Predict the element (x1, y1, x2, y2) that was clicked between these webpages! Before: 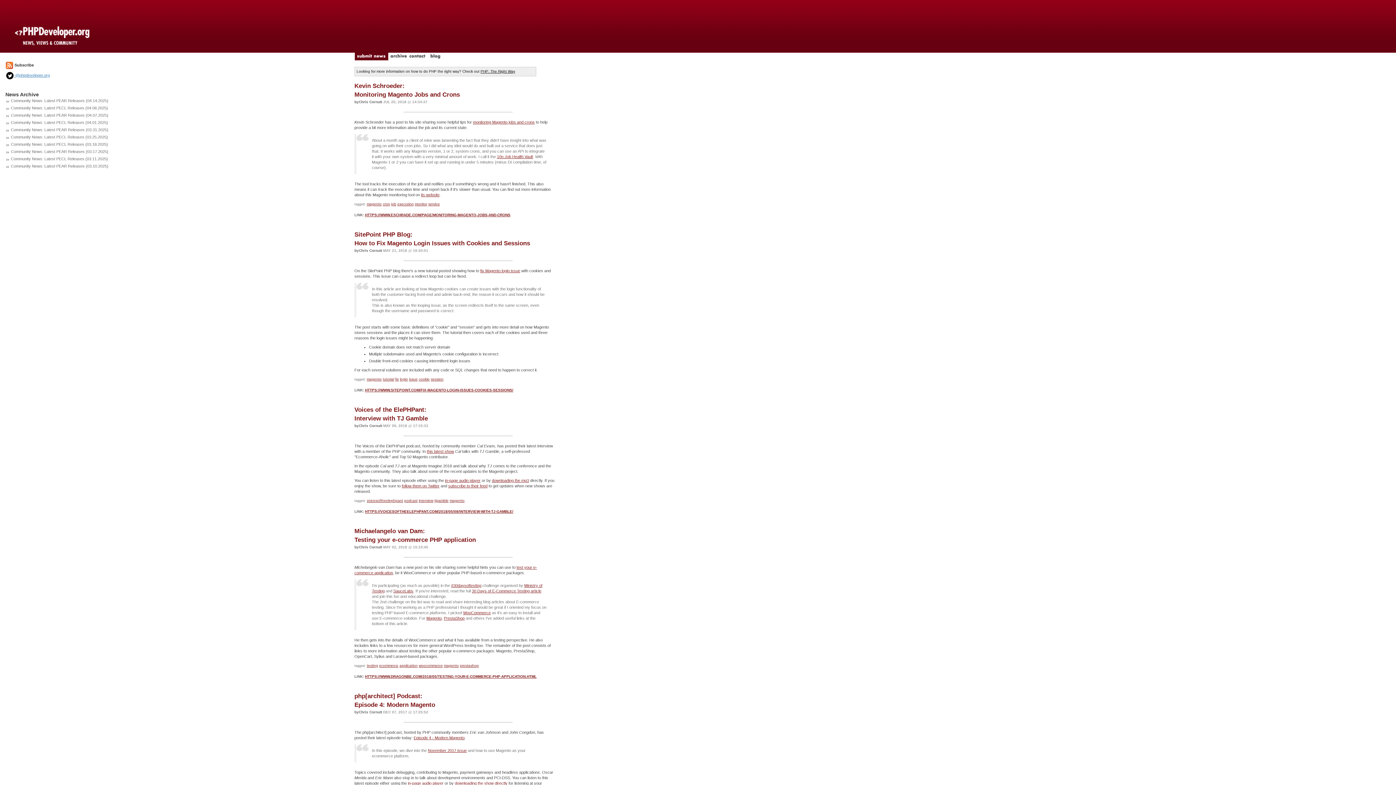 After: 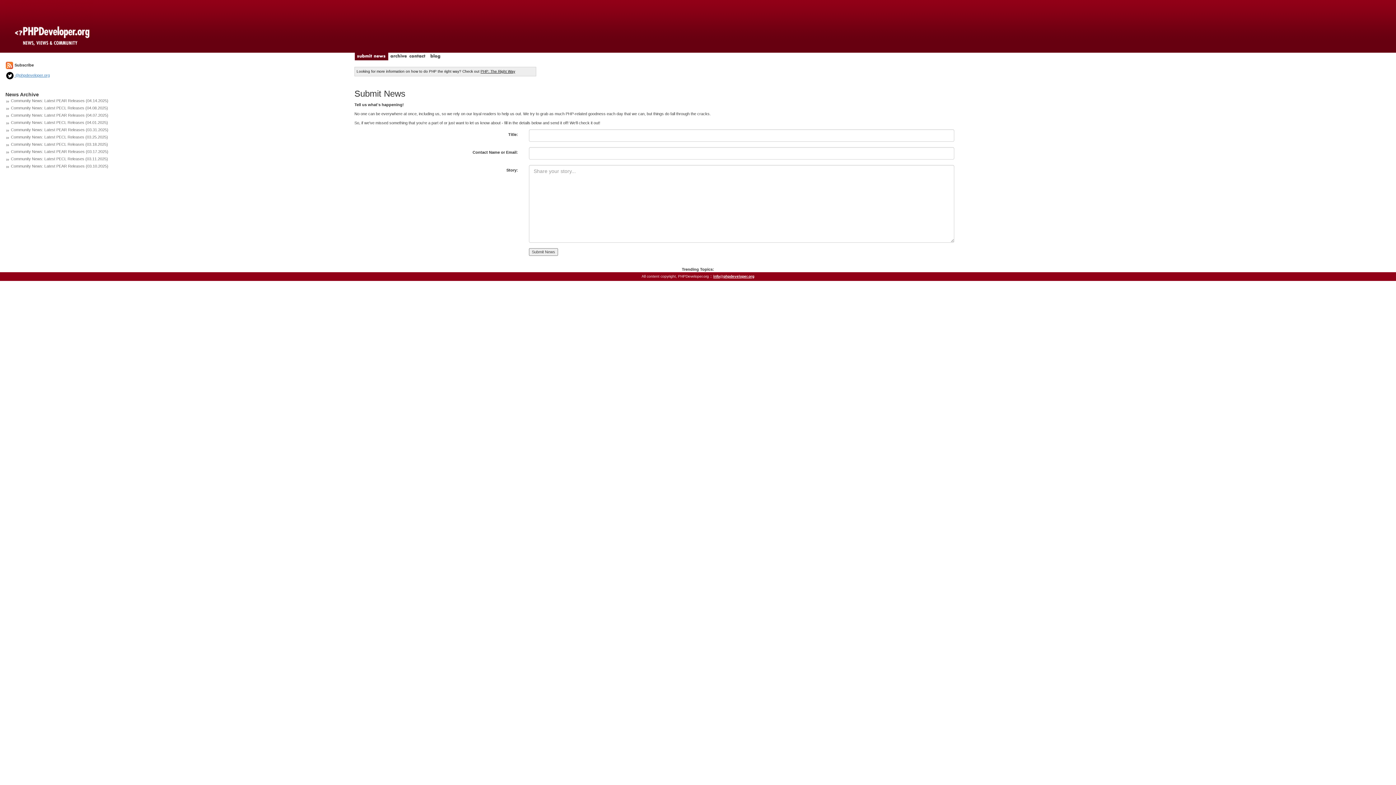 Action: bbox: (354, 54, 388, 58)